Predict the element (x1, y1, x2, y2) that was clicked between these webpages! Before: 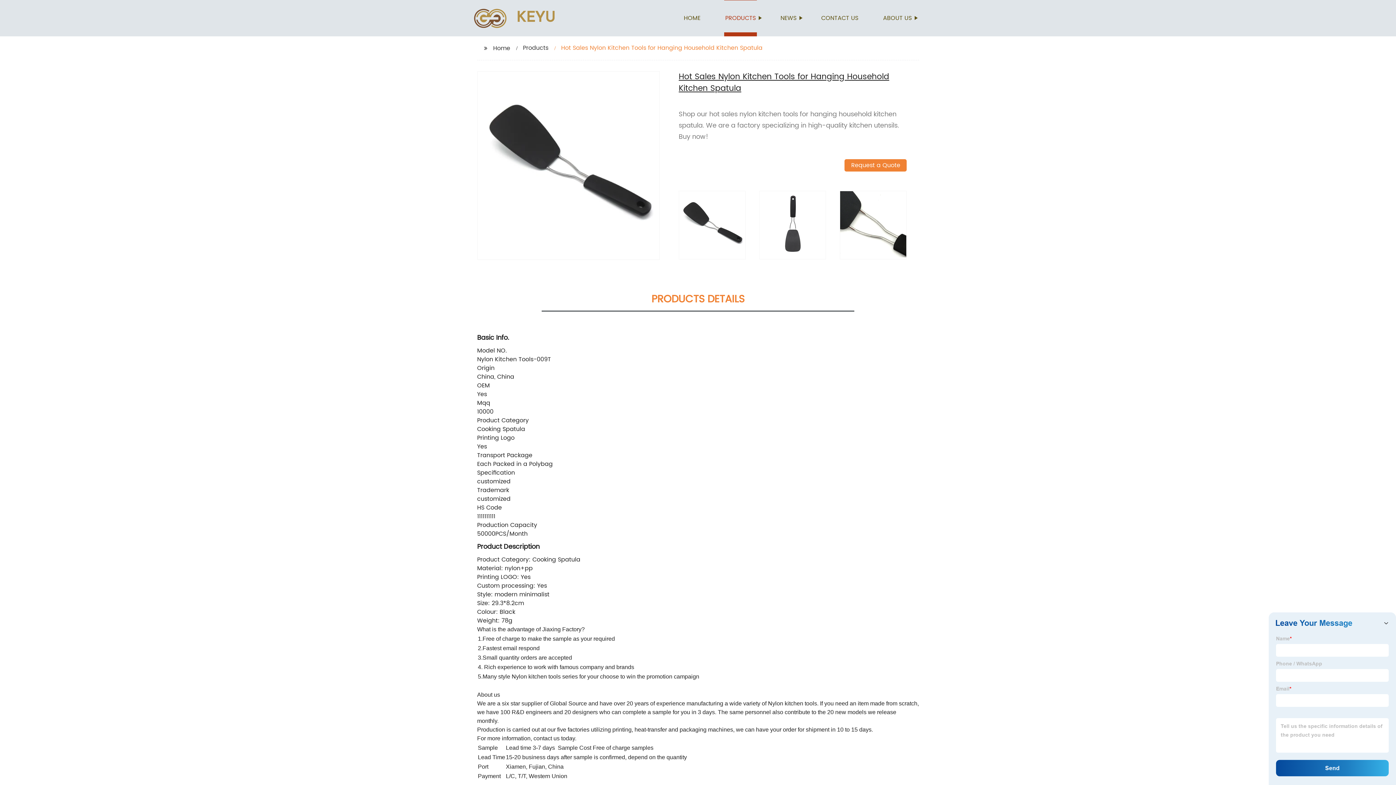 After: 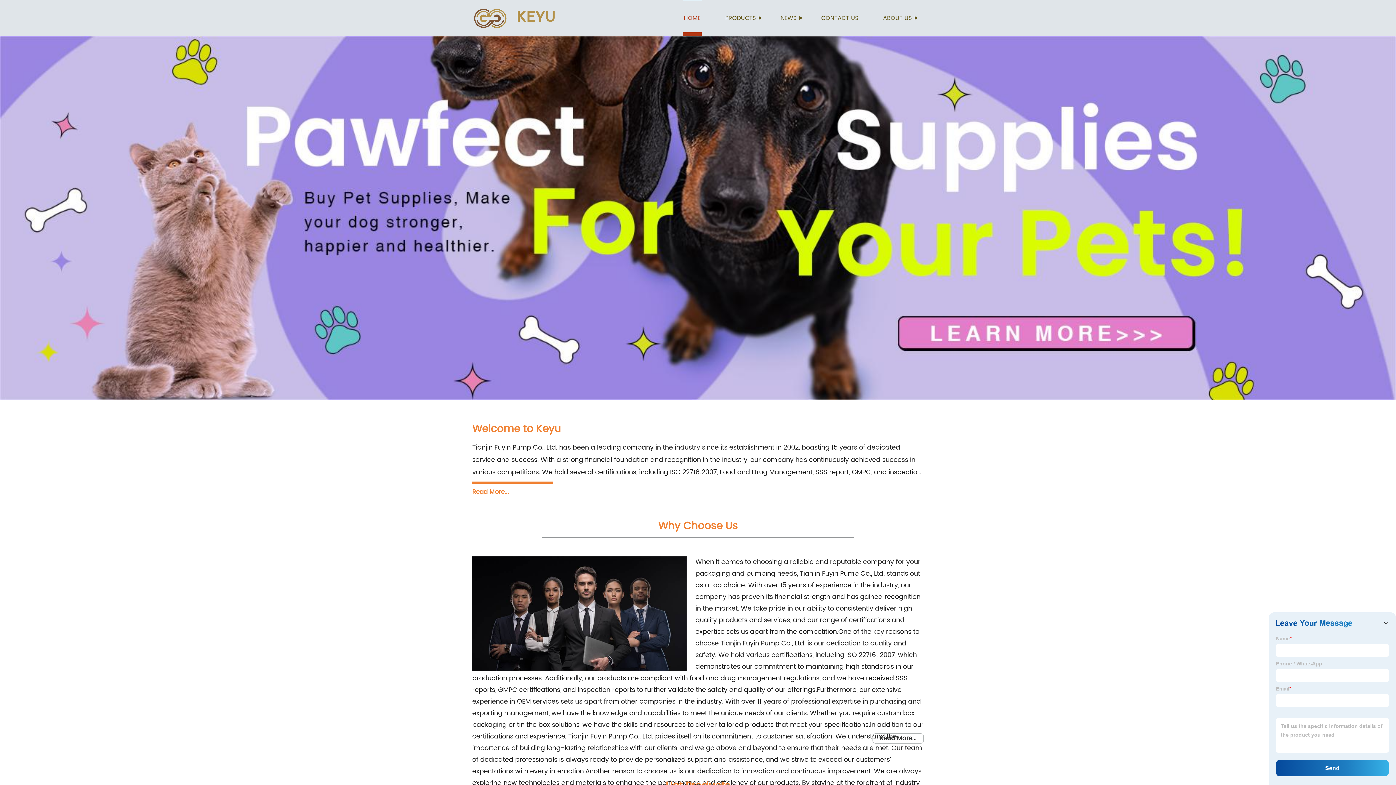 Action: bbox: (472, 13, 508, 22)